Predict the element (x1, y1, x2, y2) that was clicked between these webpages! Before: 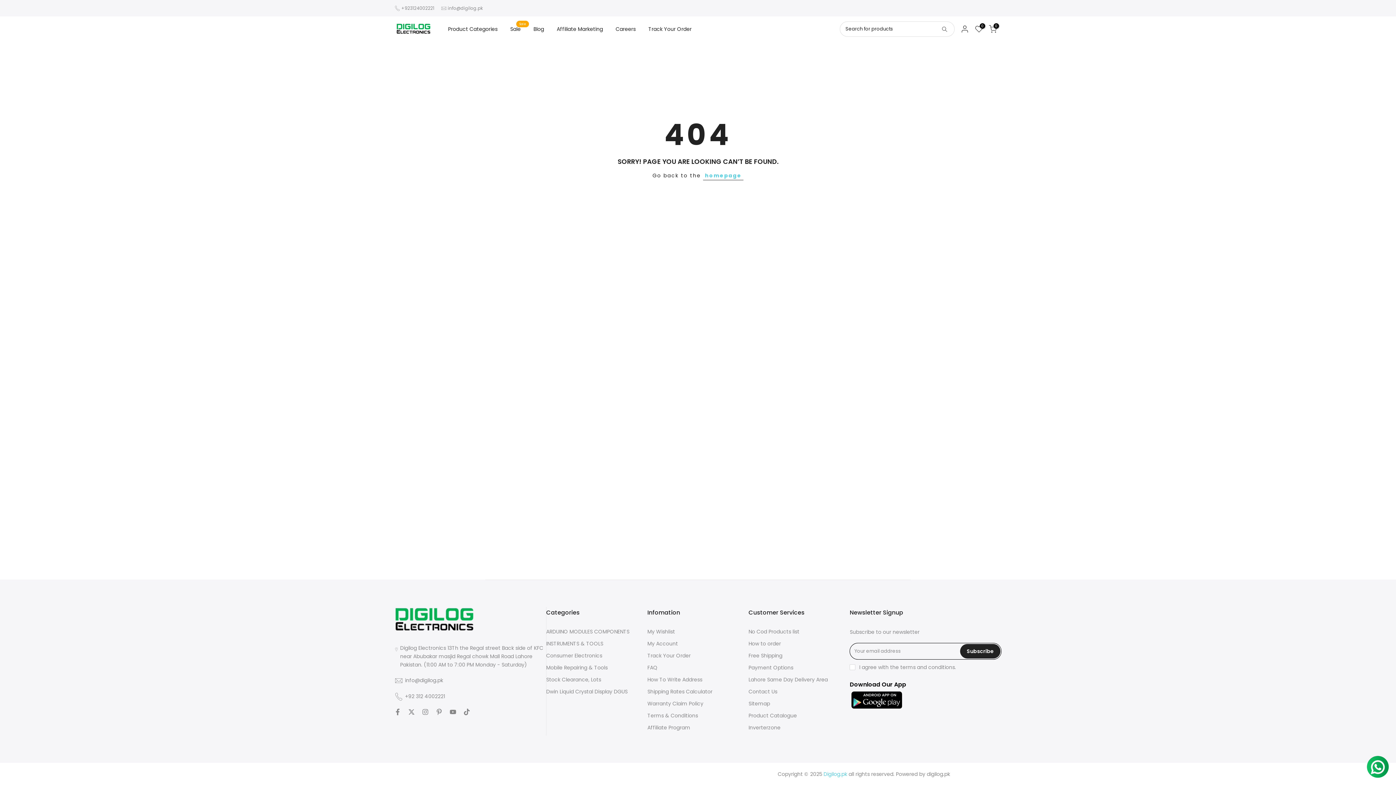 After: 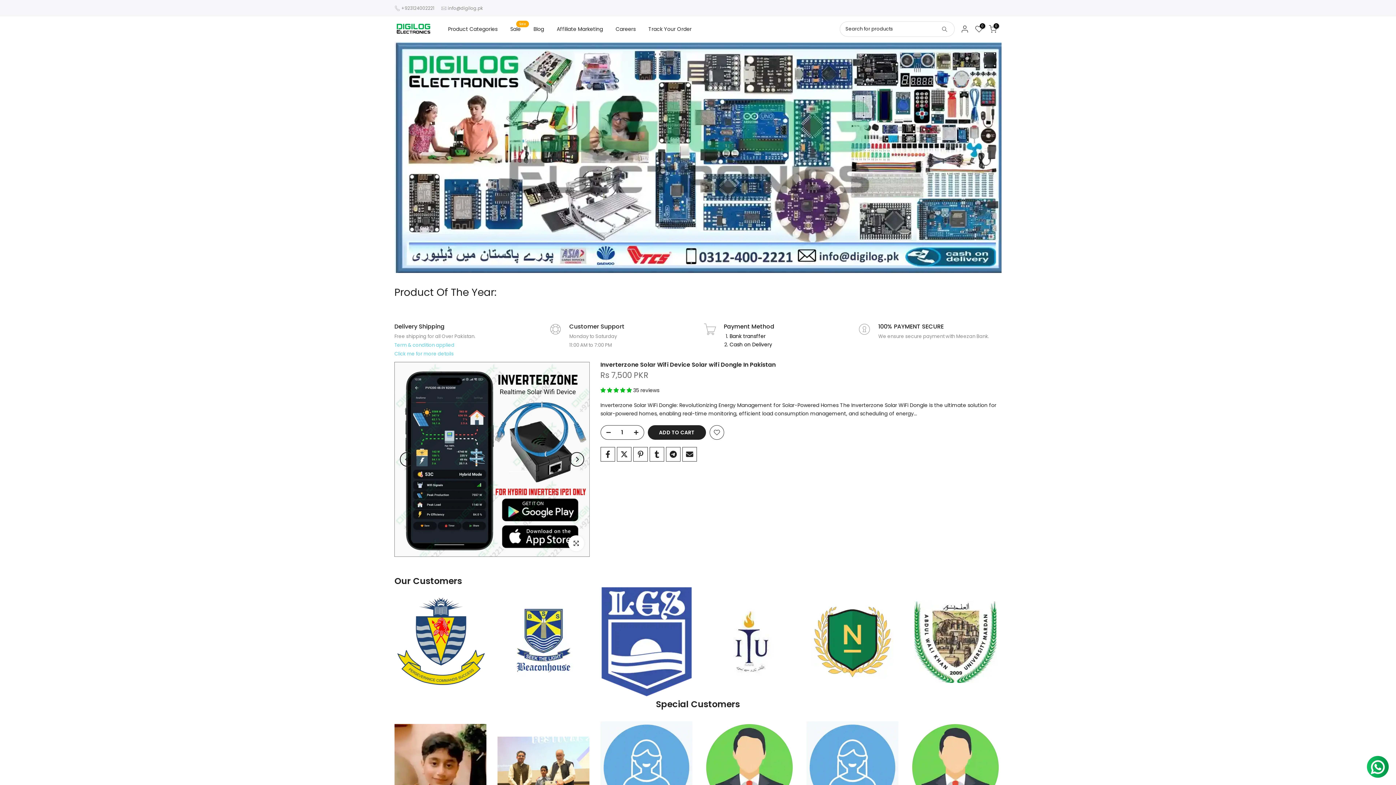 Action: bbox: (396, 21, 430, 35)